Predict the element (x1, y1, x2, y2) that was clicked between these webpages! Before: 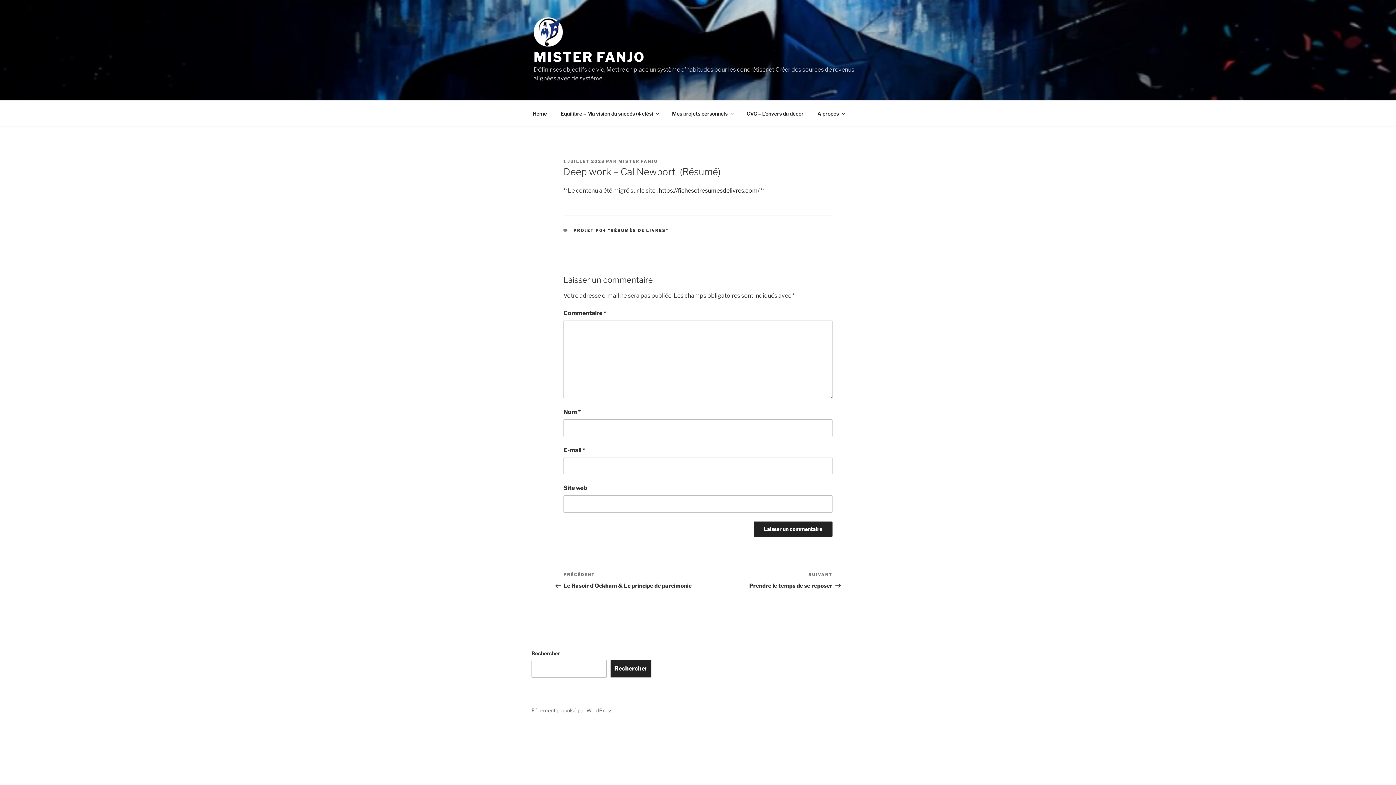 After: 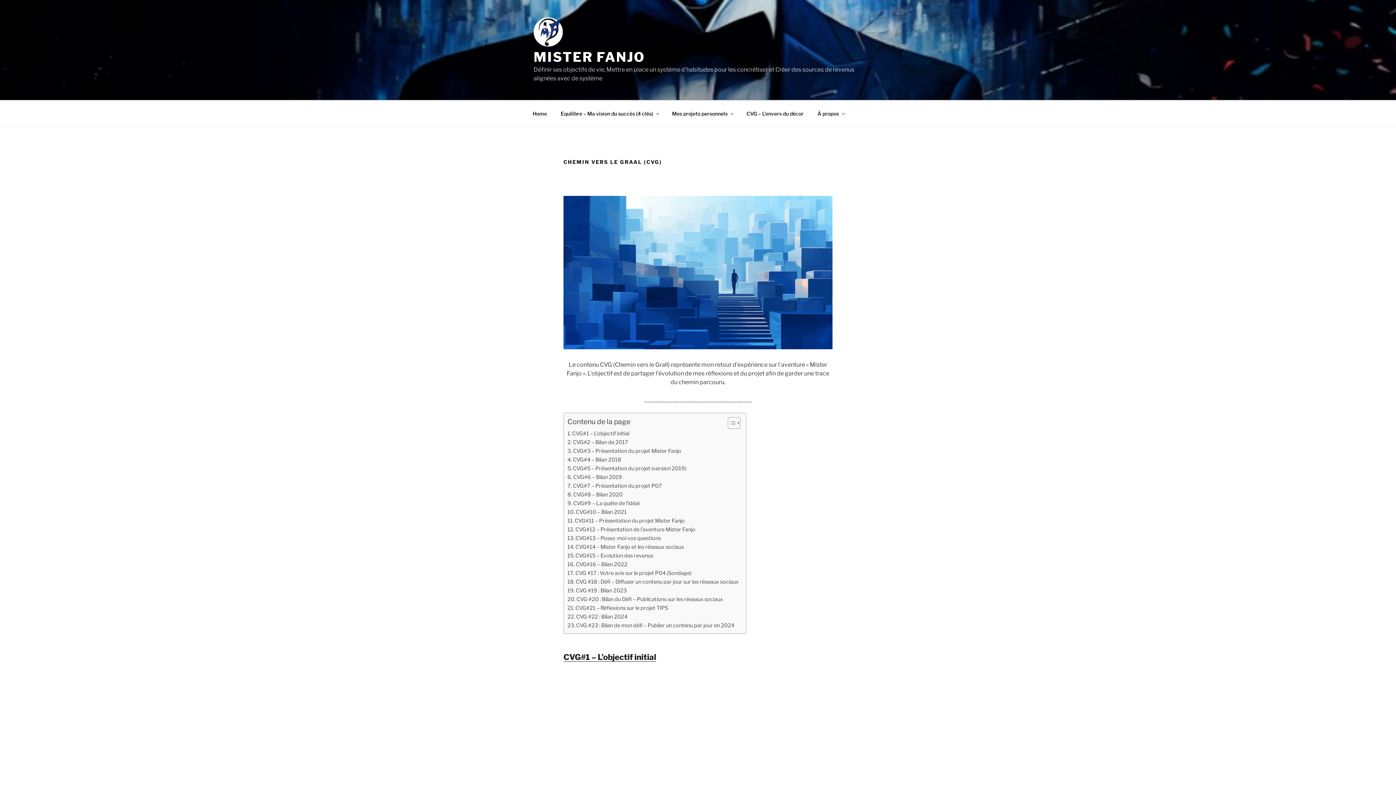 Action: bbox: (740, 104, 810, 122) label: CVG – L’envers du décor